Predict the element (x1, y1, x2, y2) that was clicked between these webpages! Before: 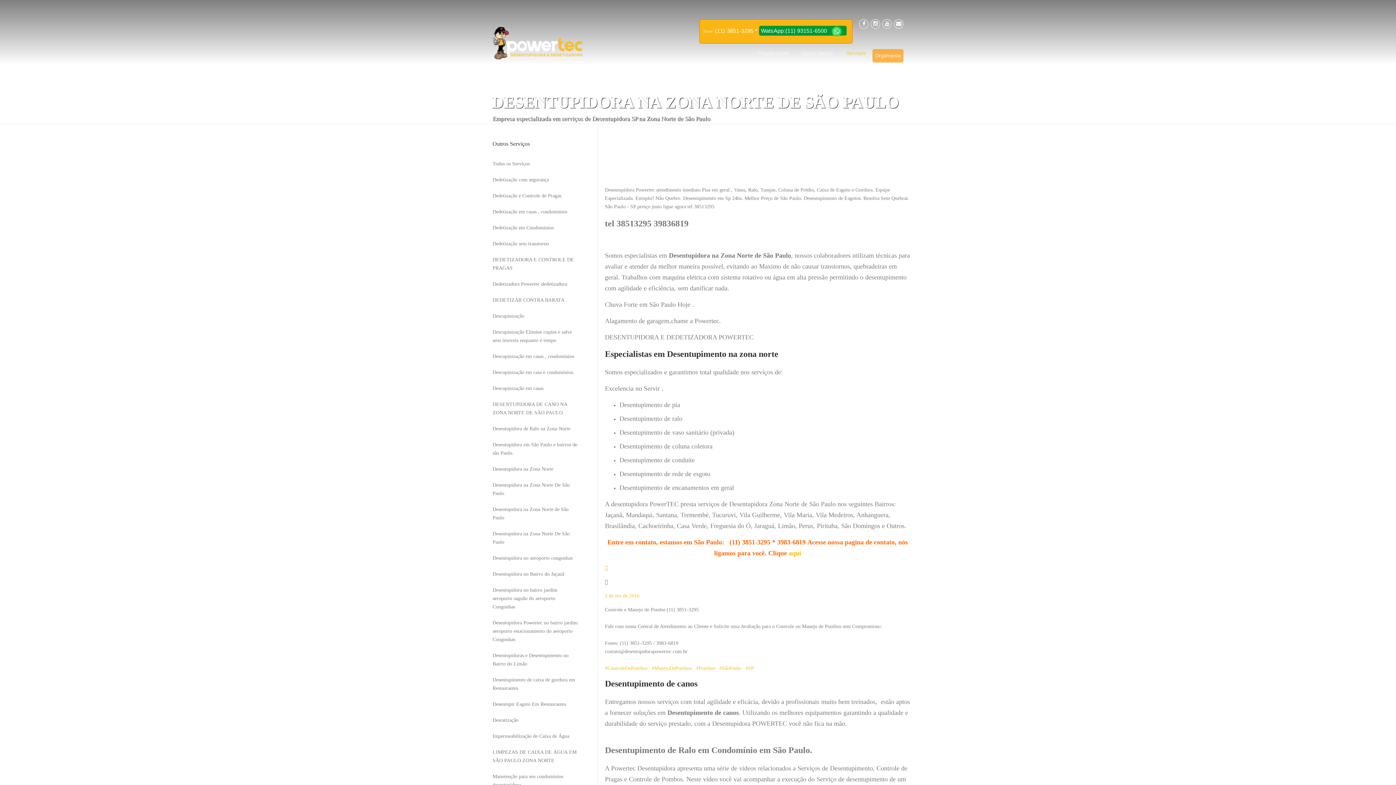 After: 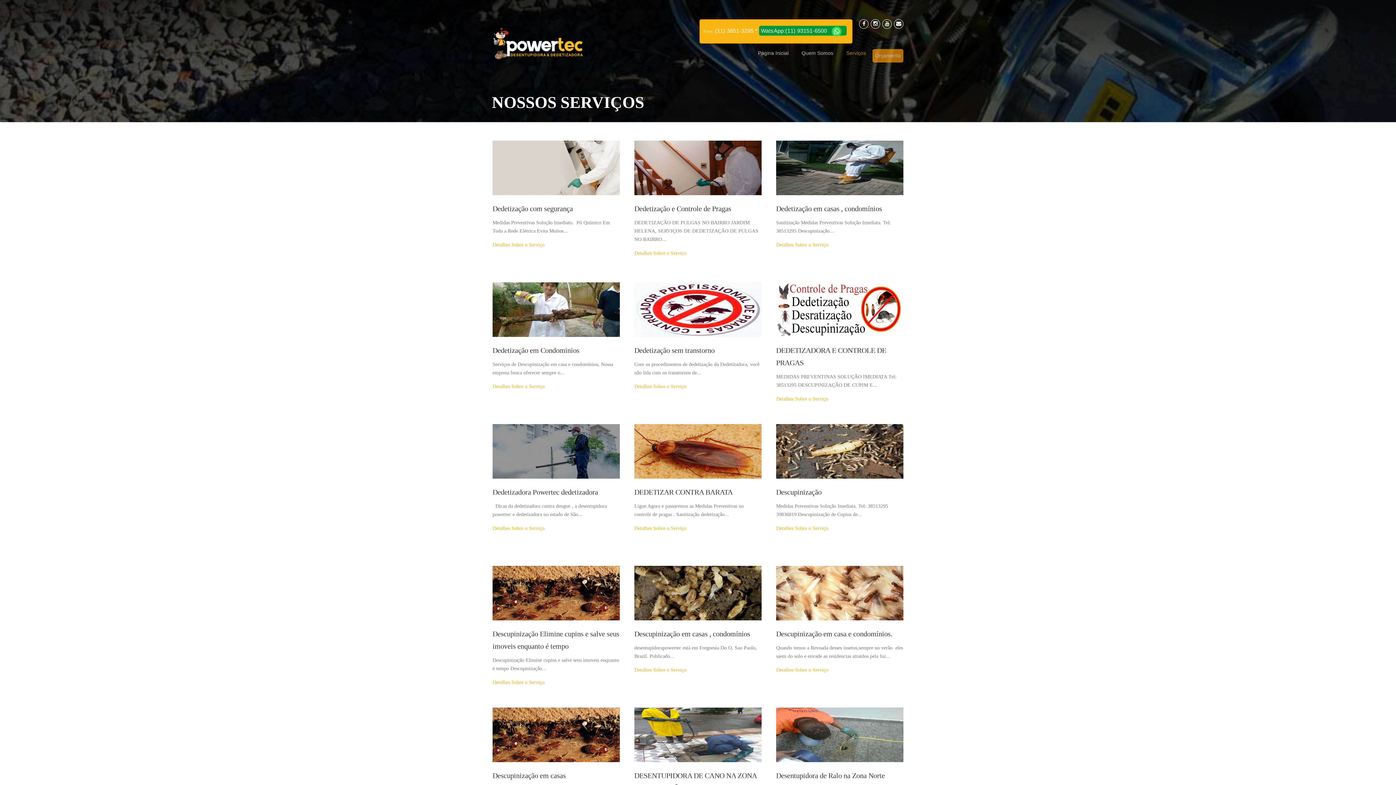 Action: label: Todos os Serviços bbox: (492, 156, 583, 172)